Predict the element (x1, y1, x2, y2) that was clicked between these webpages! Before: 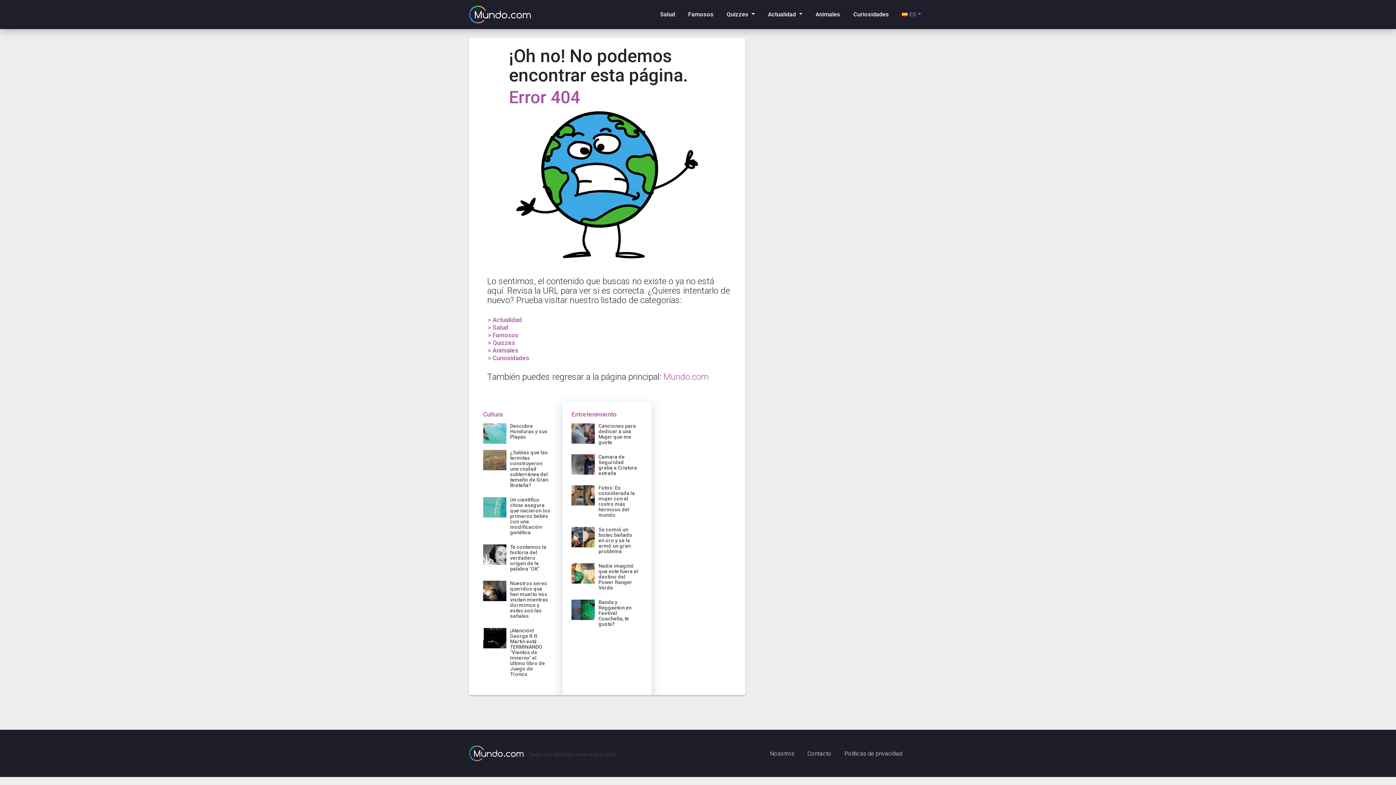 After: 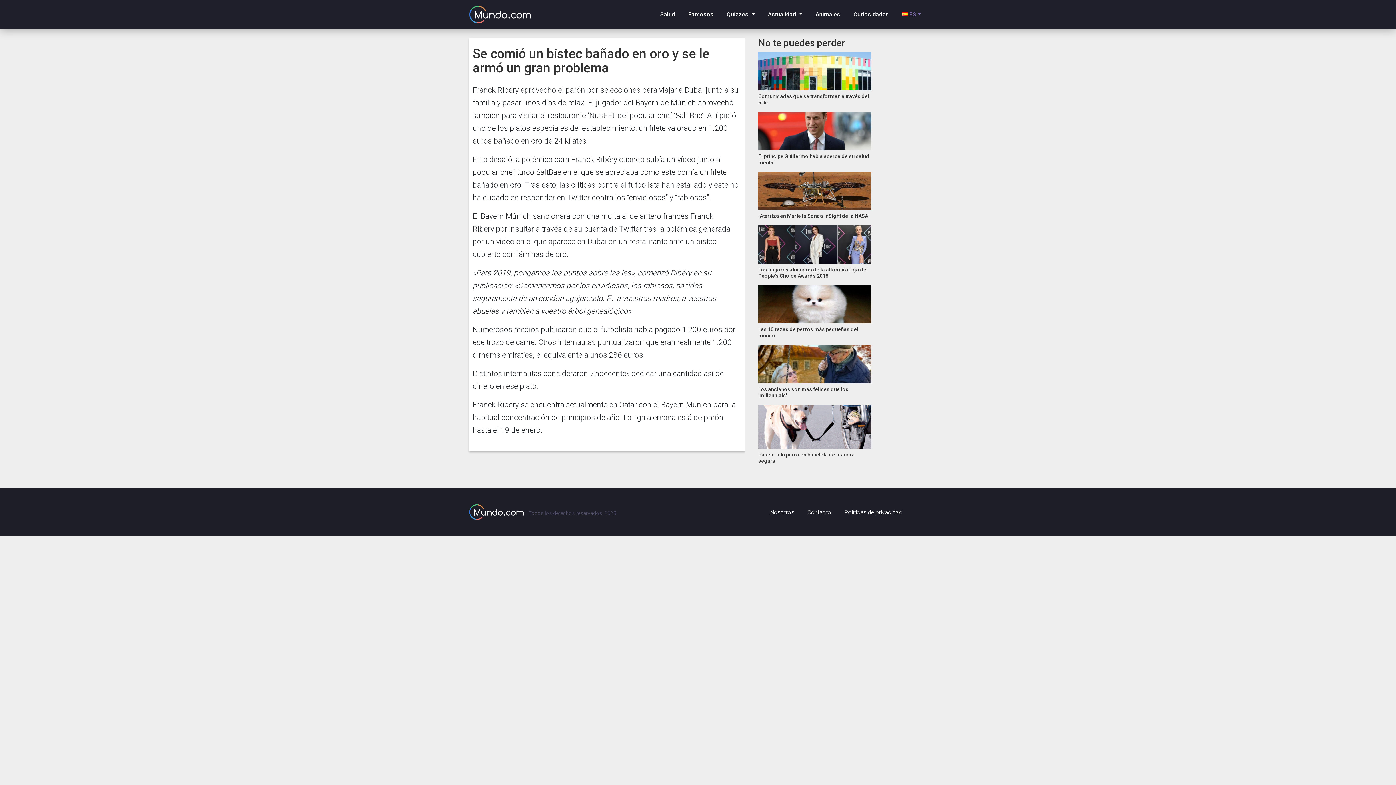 Action: bbox: (598, 526, 632, 554) label: Se comió un bistec bañado en oro y se le armó un gran problema